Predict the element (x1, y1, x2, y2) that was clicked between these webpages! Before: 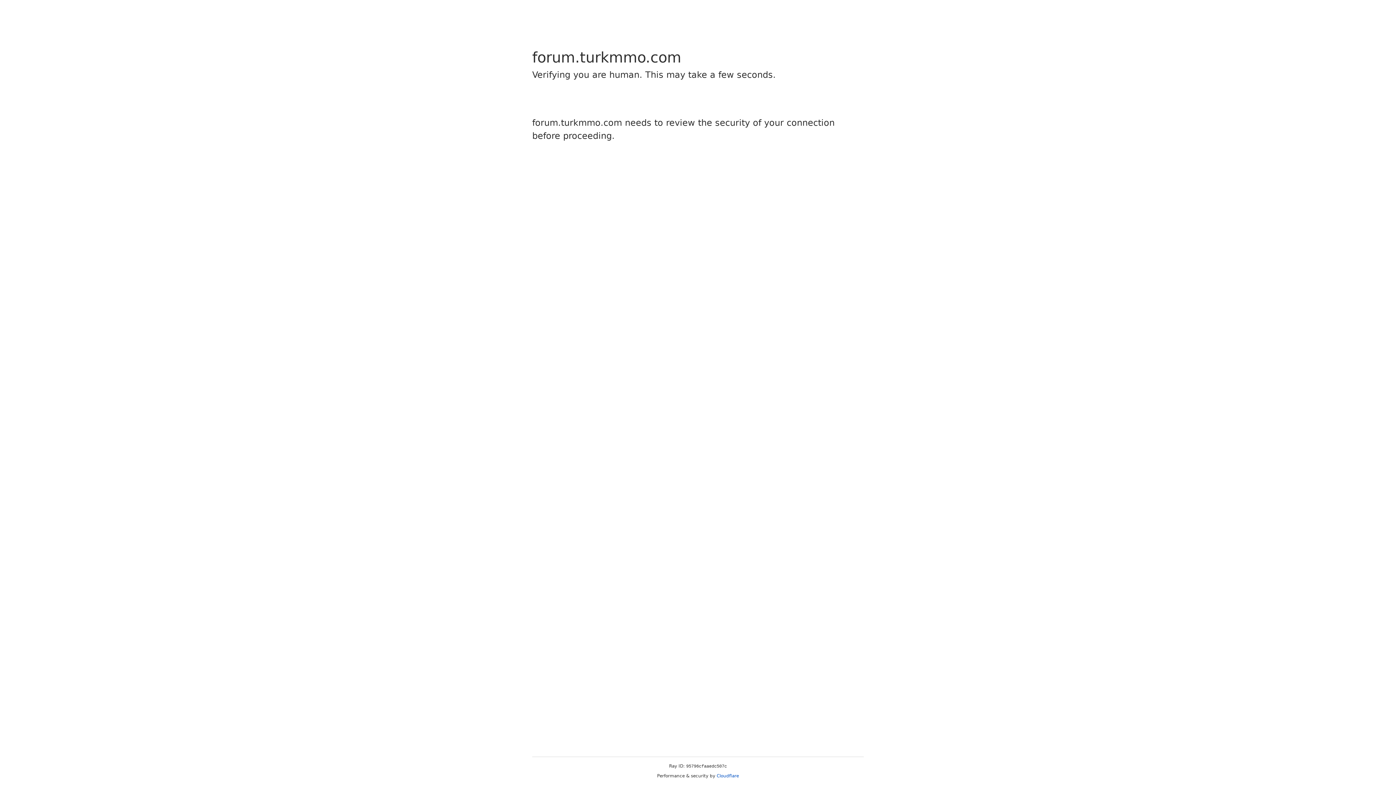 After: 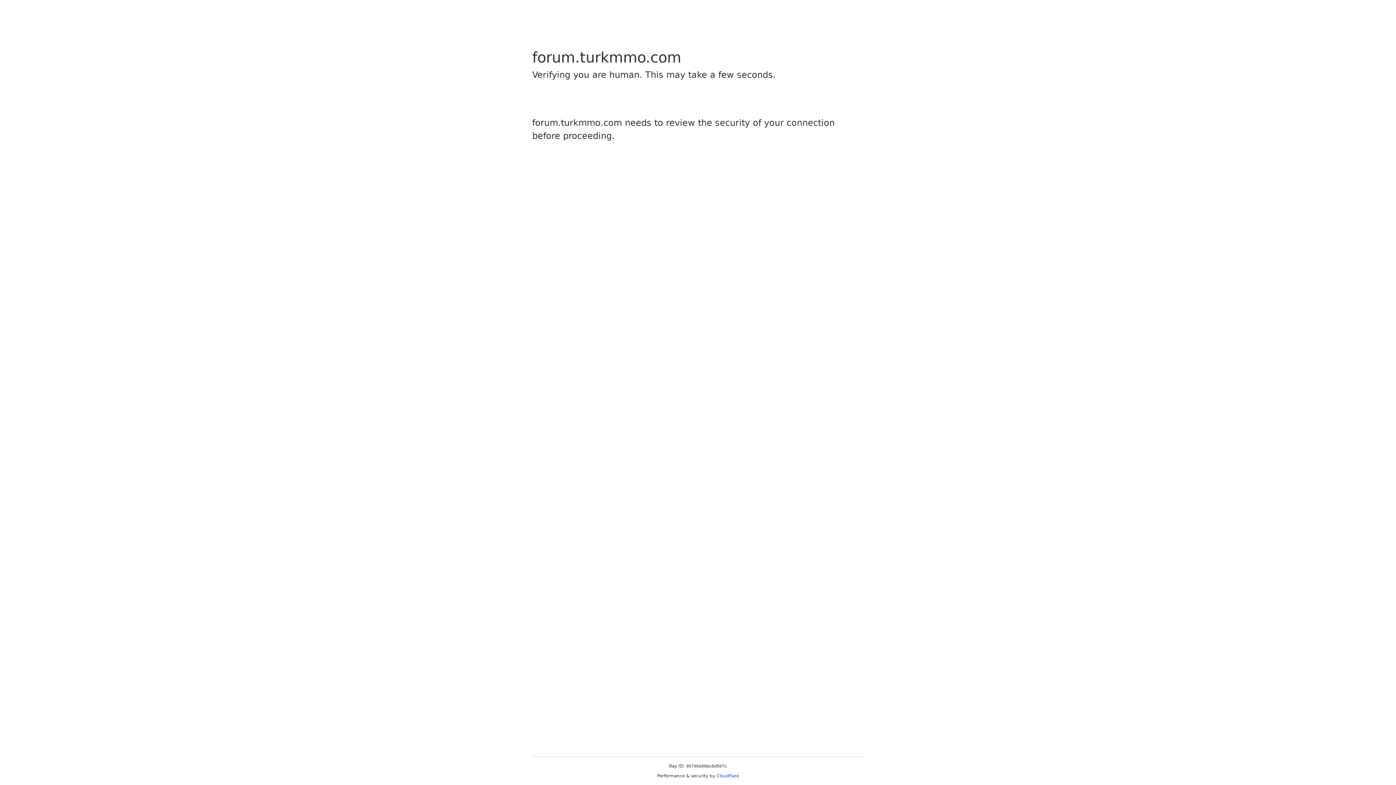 Action: bbox: (716, 773, 739, 778) label: Cloudflare